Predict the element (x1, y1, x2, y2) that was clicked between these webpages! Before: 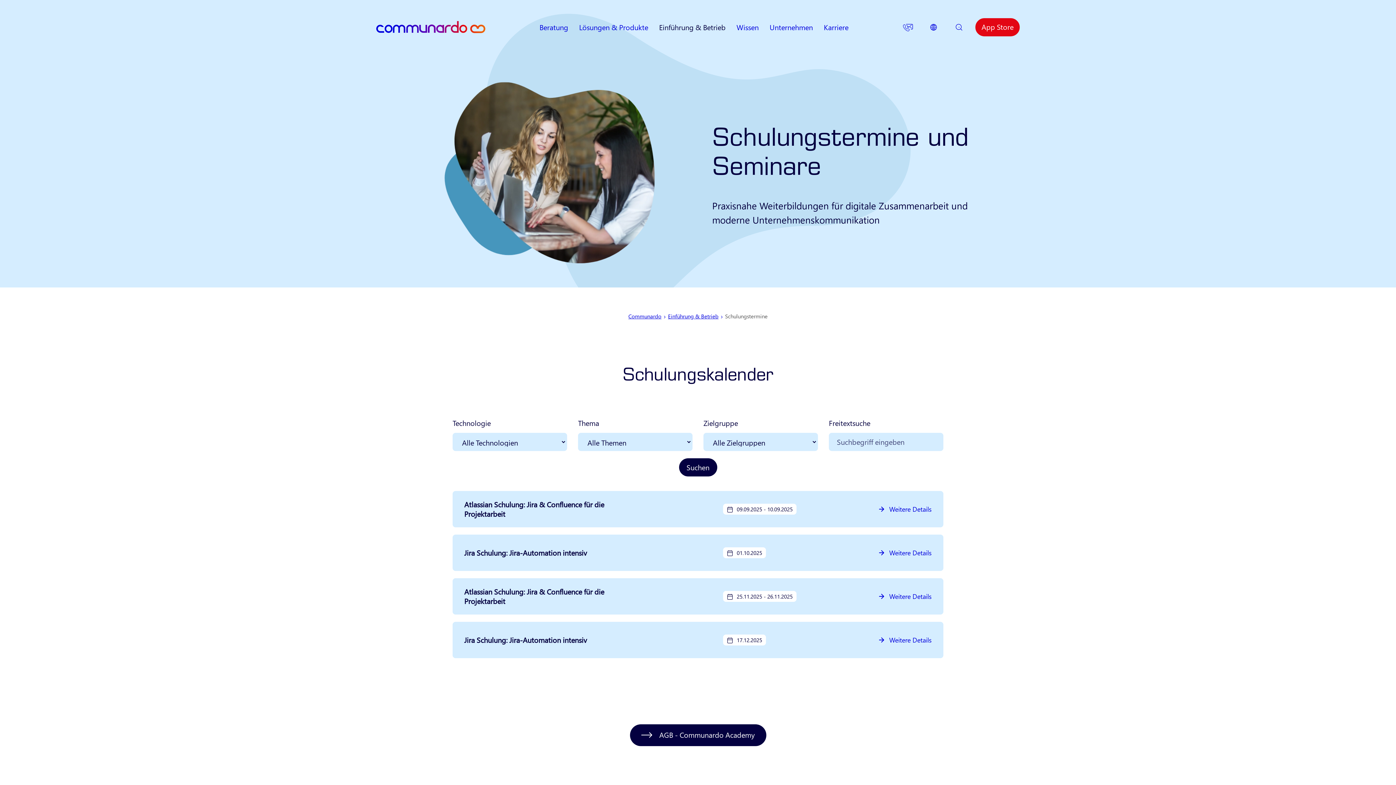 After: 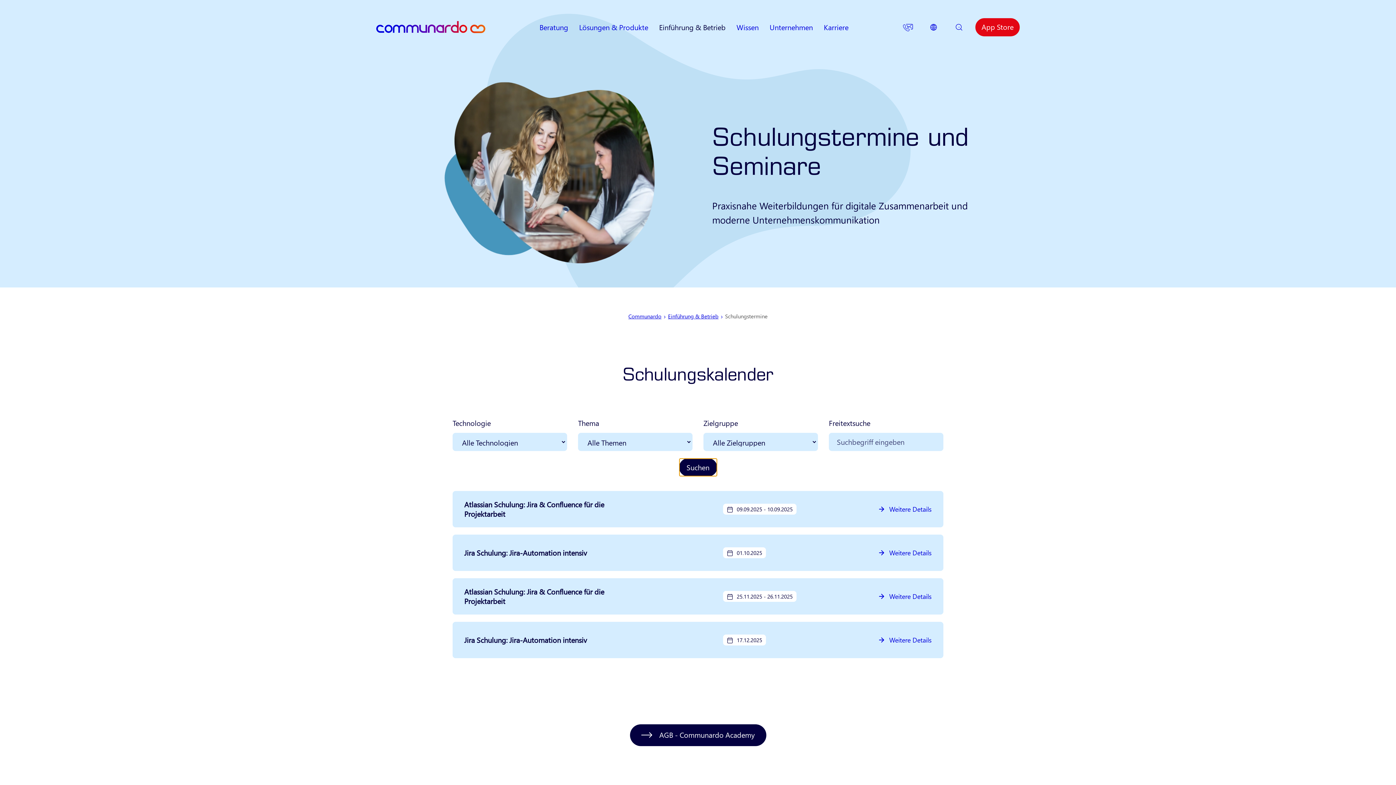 Action: label: Suchen bbox: (679, 458, 717, 476)